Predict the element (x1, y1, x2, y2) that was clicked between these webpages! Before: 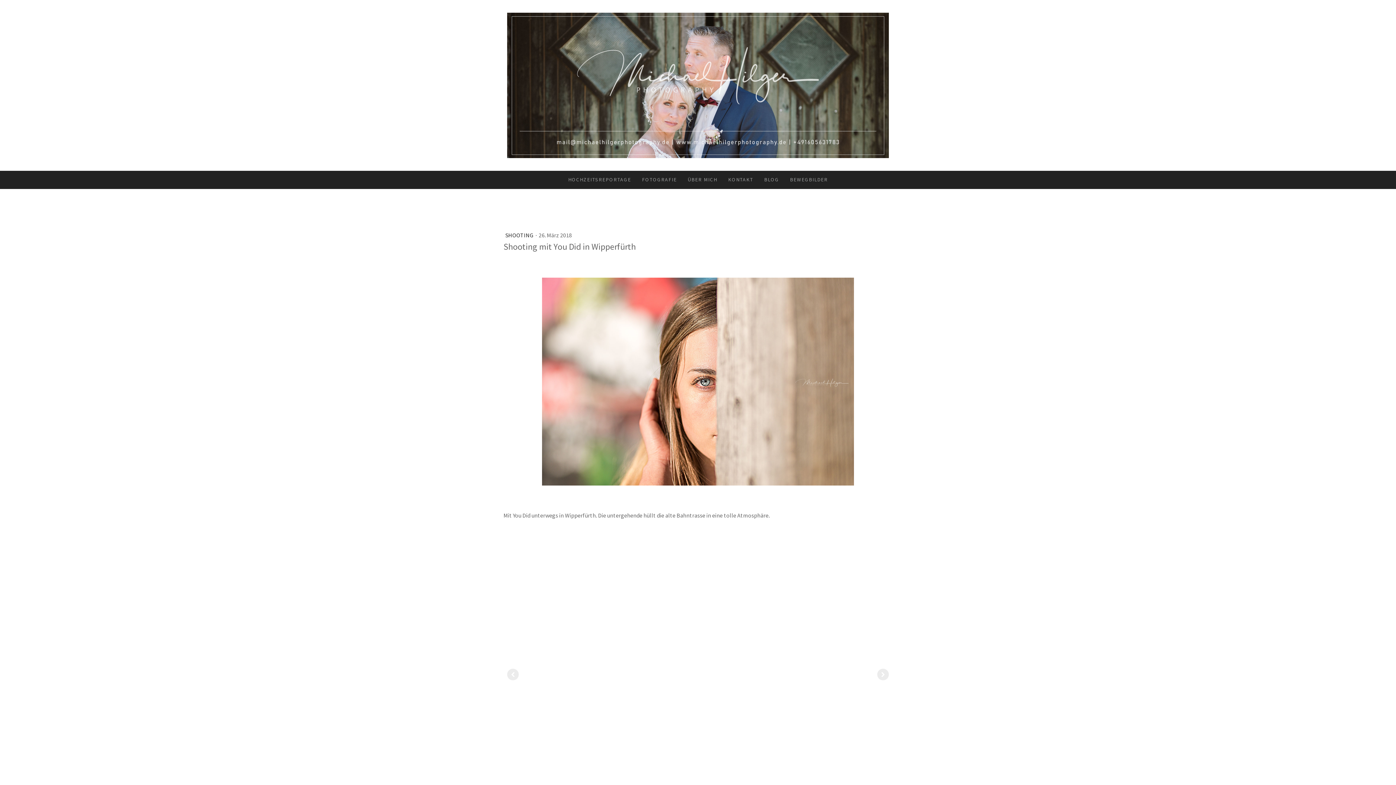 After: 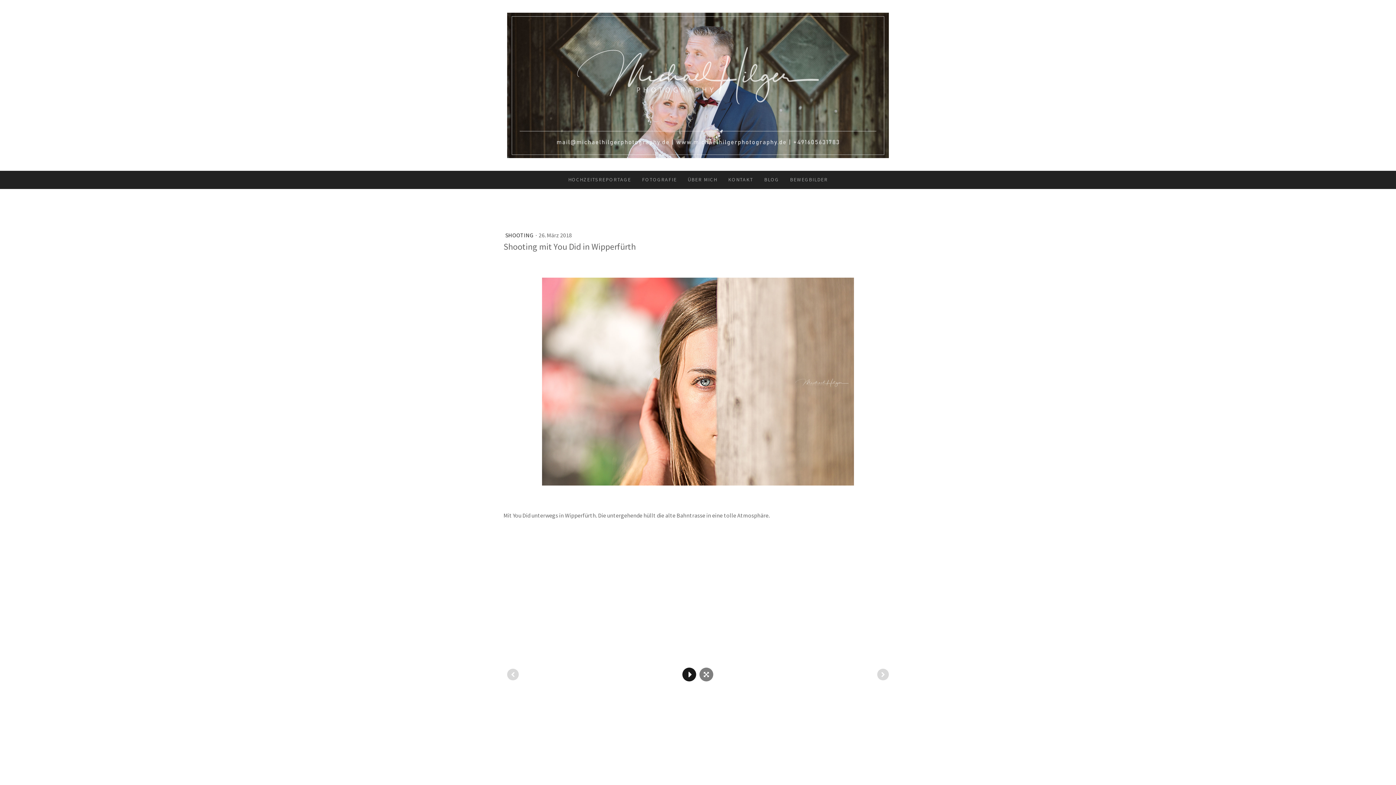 Action: bbox: (682, 668, 696, 681)